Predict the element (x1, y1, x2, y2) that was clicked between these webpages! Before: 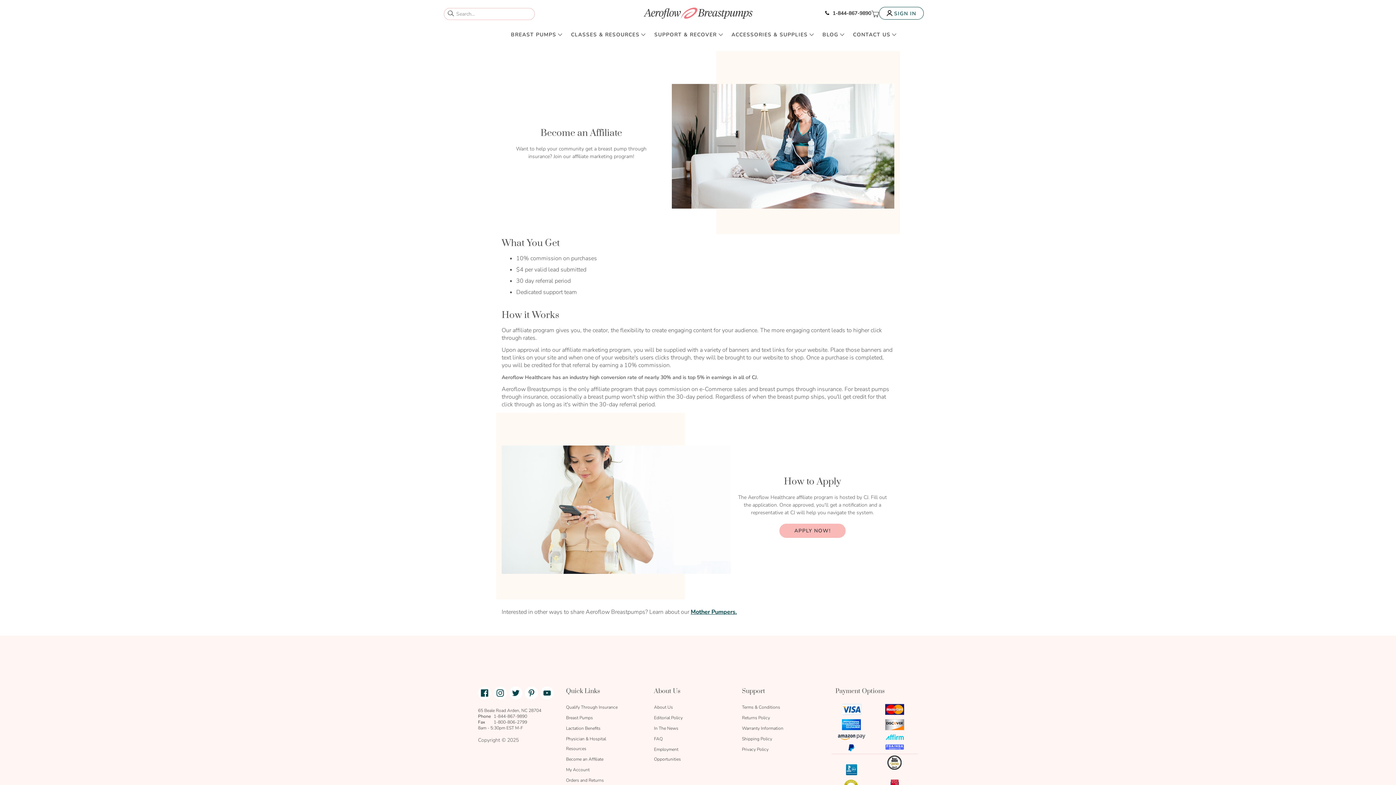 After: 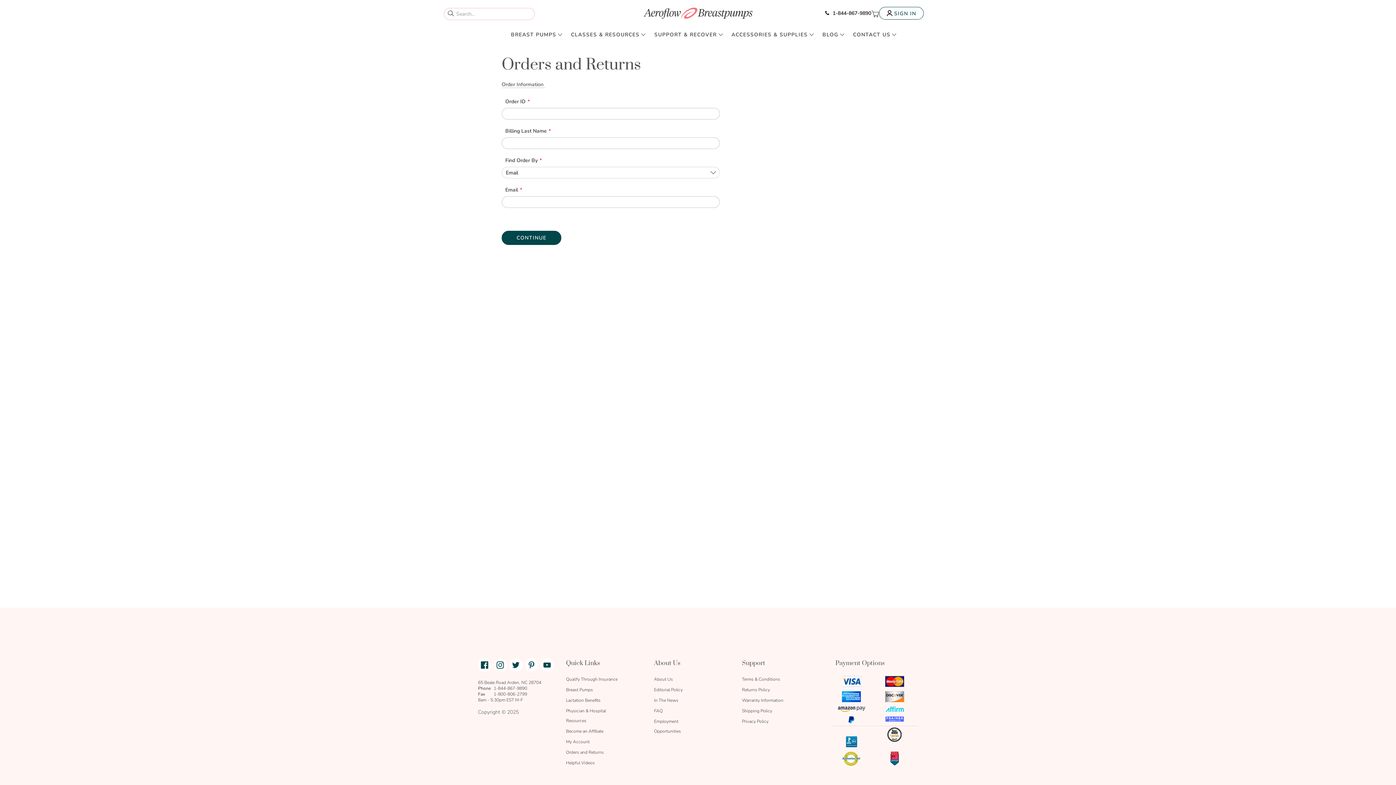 Action: label: Orders and Returns bbox: (566, 777, 604, 783)